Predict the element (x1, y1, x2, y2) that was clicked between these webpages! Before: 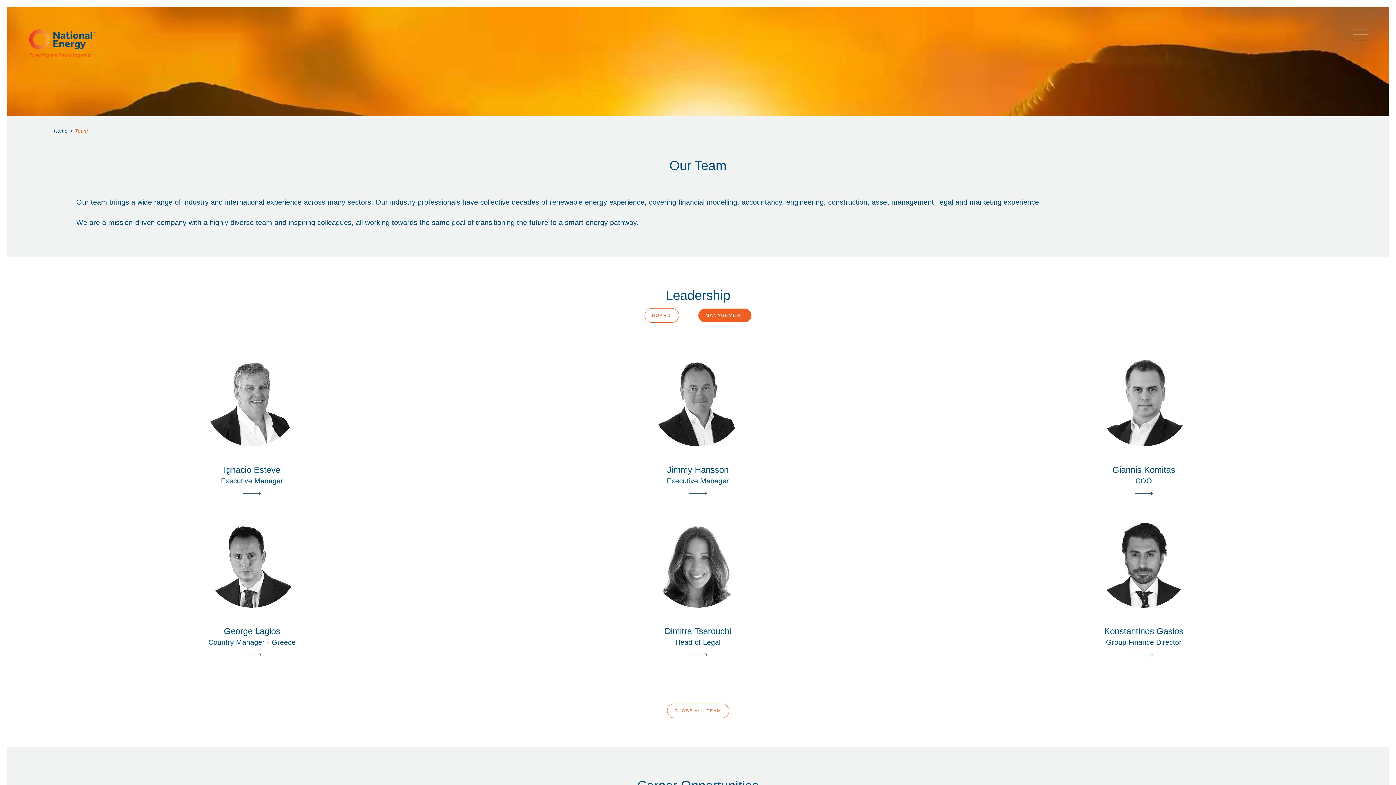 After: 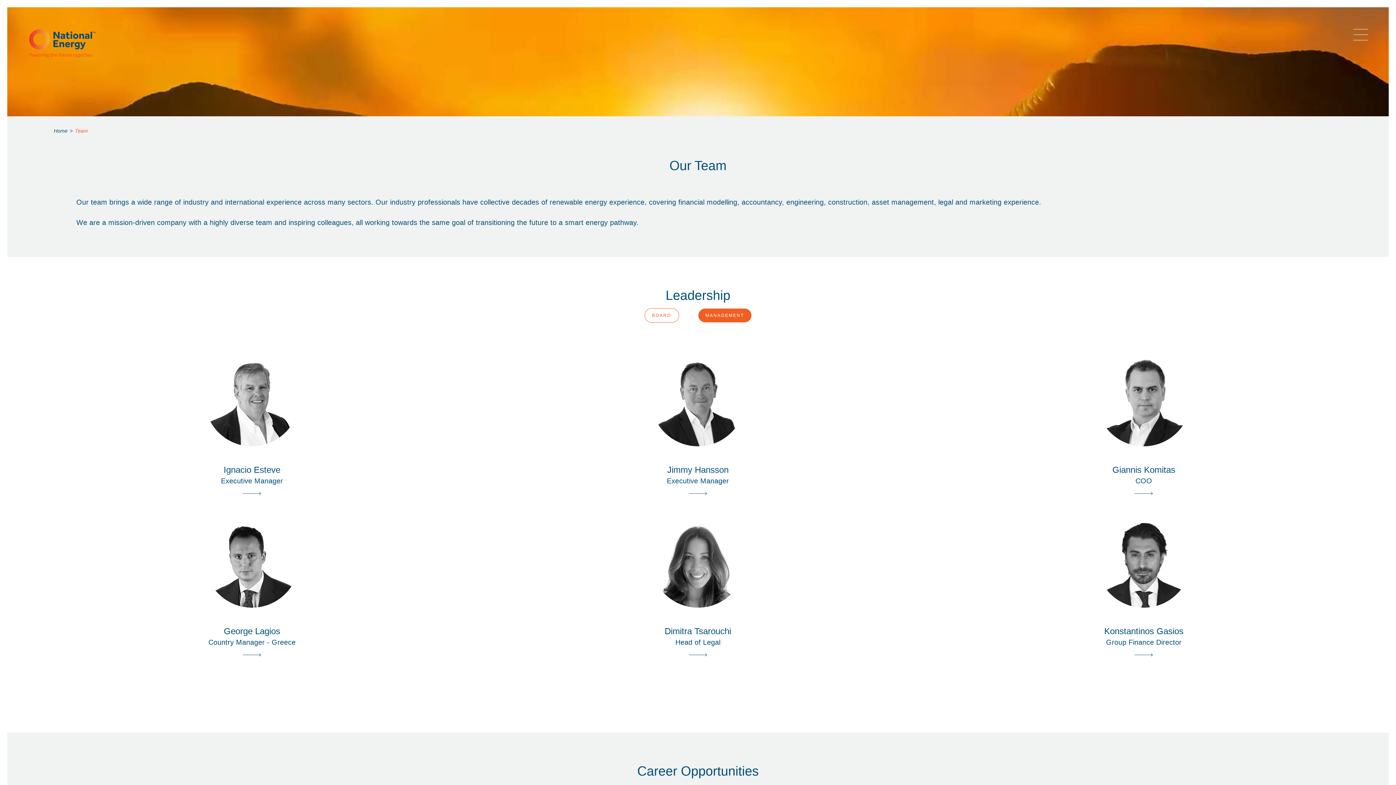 Action: label: CLOSE ALL TEAM bbox: (667, 704, 729, 718)